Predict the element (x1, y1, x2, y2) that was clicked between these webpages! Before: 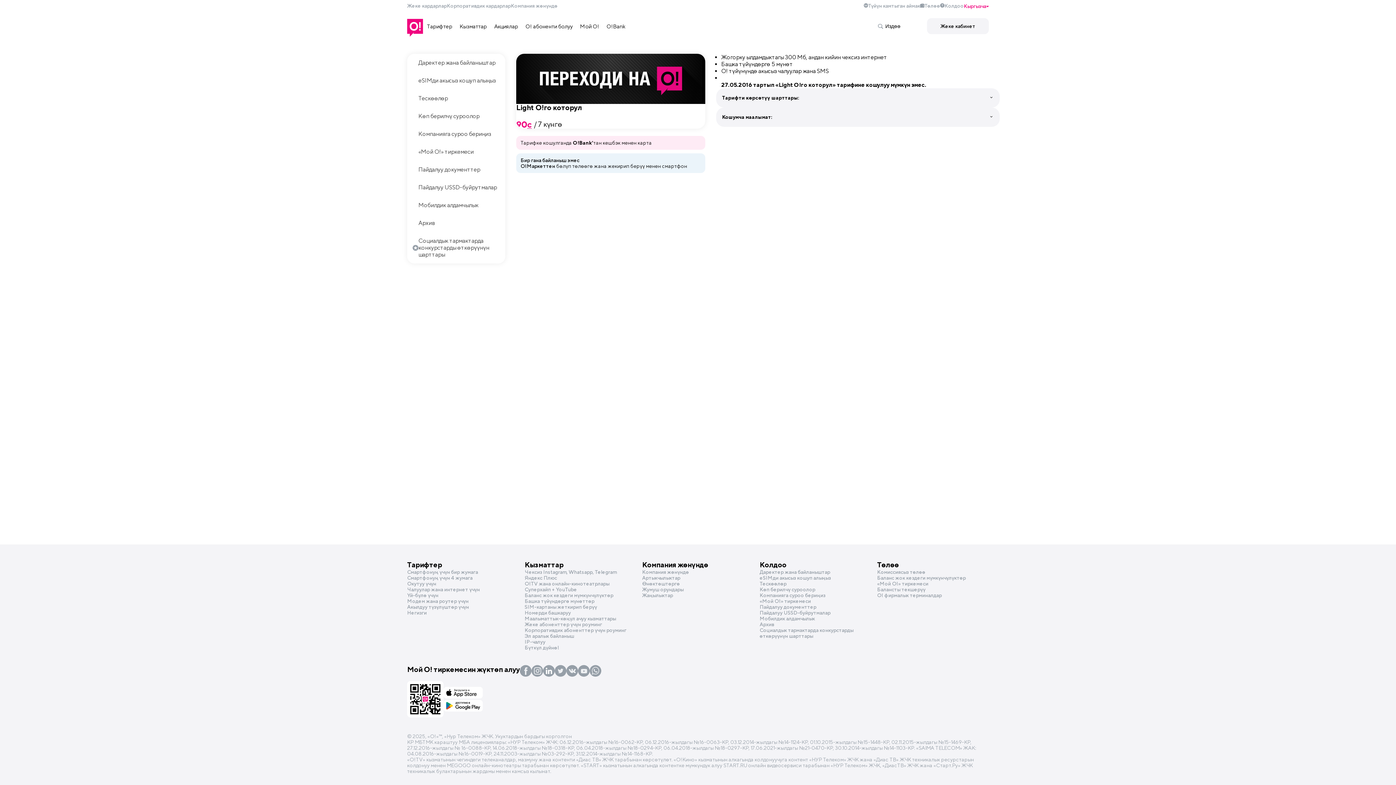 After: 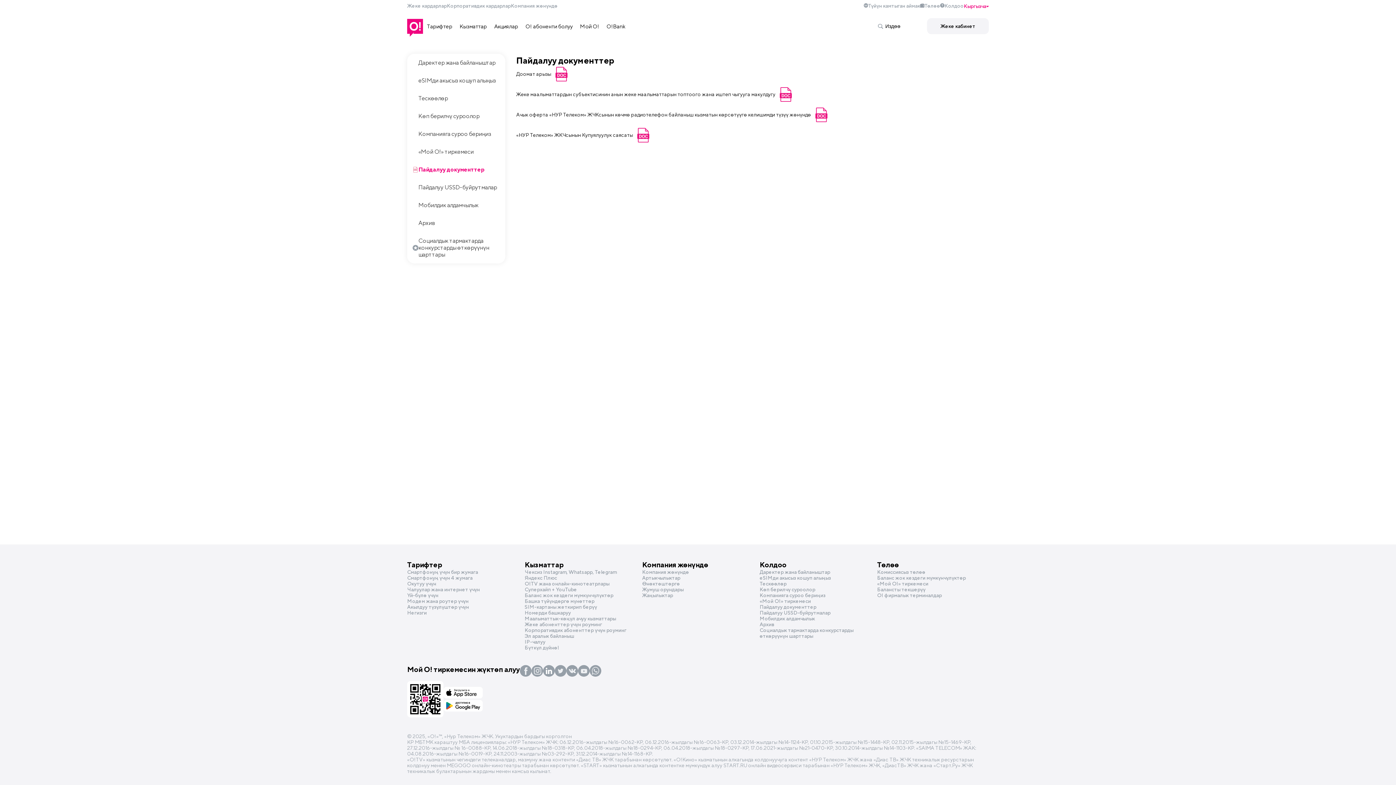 Action: bbox: (407, 160, 505, 178) label: Пайдалуу документтер